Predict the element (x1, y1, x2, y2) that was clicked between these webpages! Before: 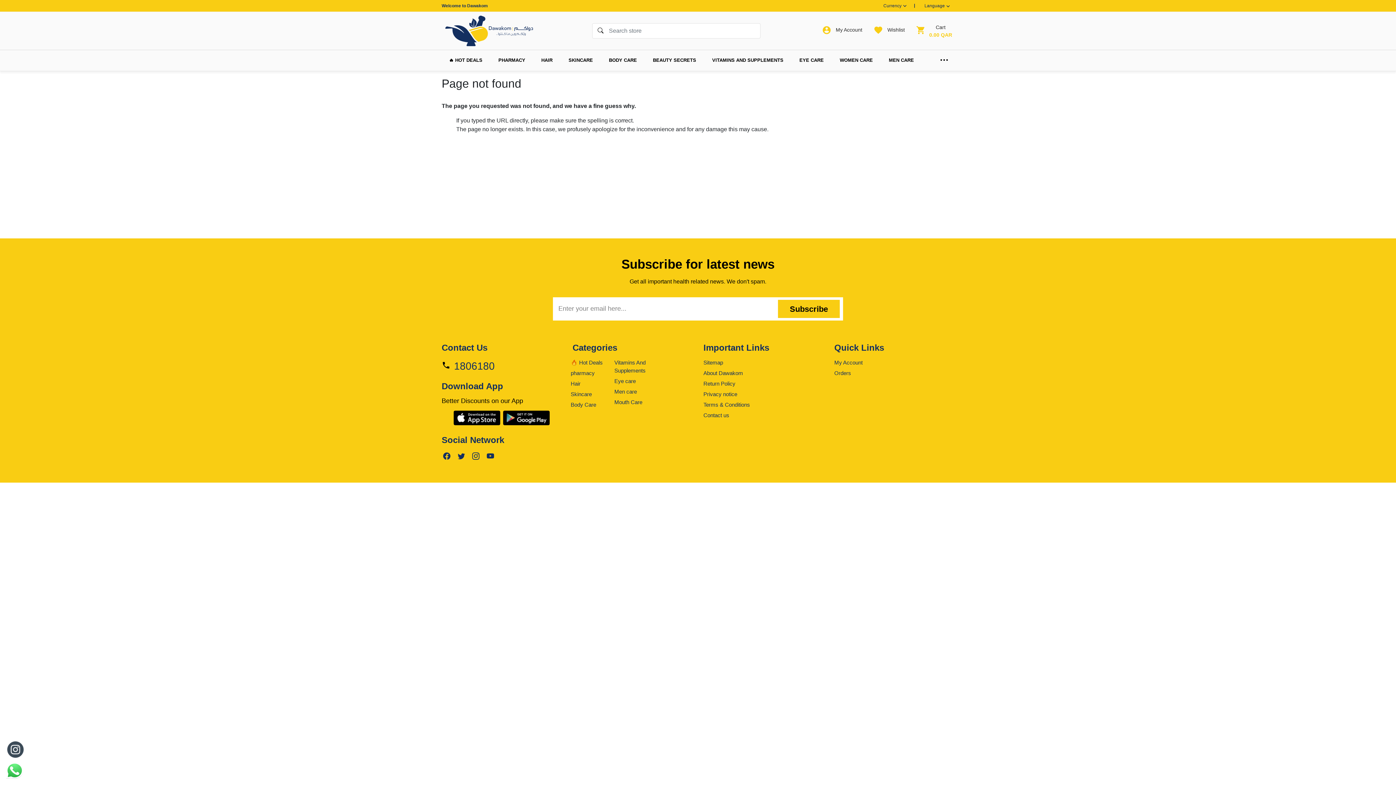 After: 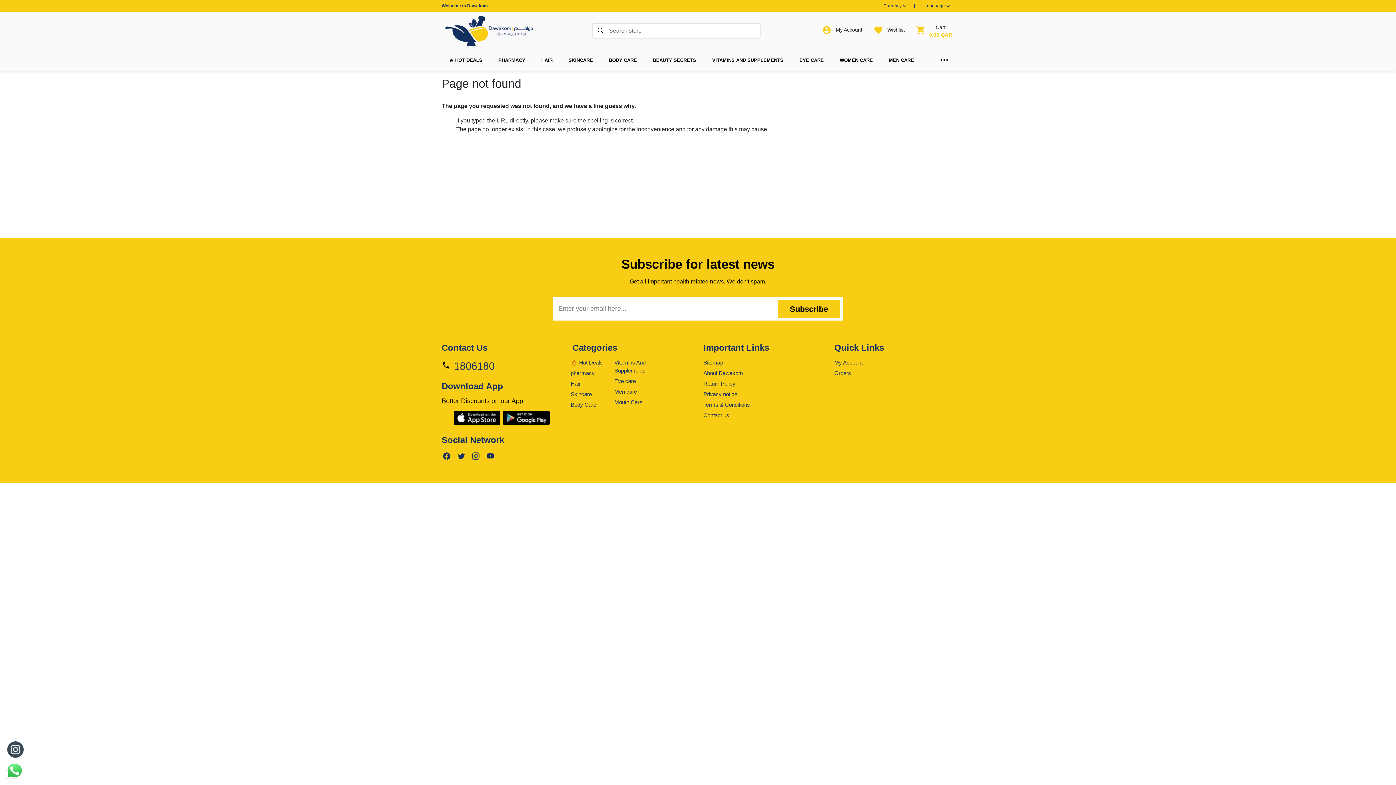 Action: bbox: (453, 414, 500, 420)